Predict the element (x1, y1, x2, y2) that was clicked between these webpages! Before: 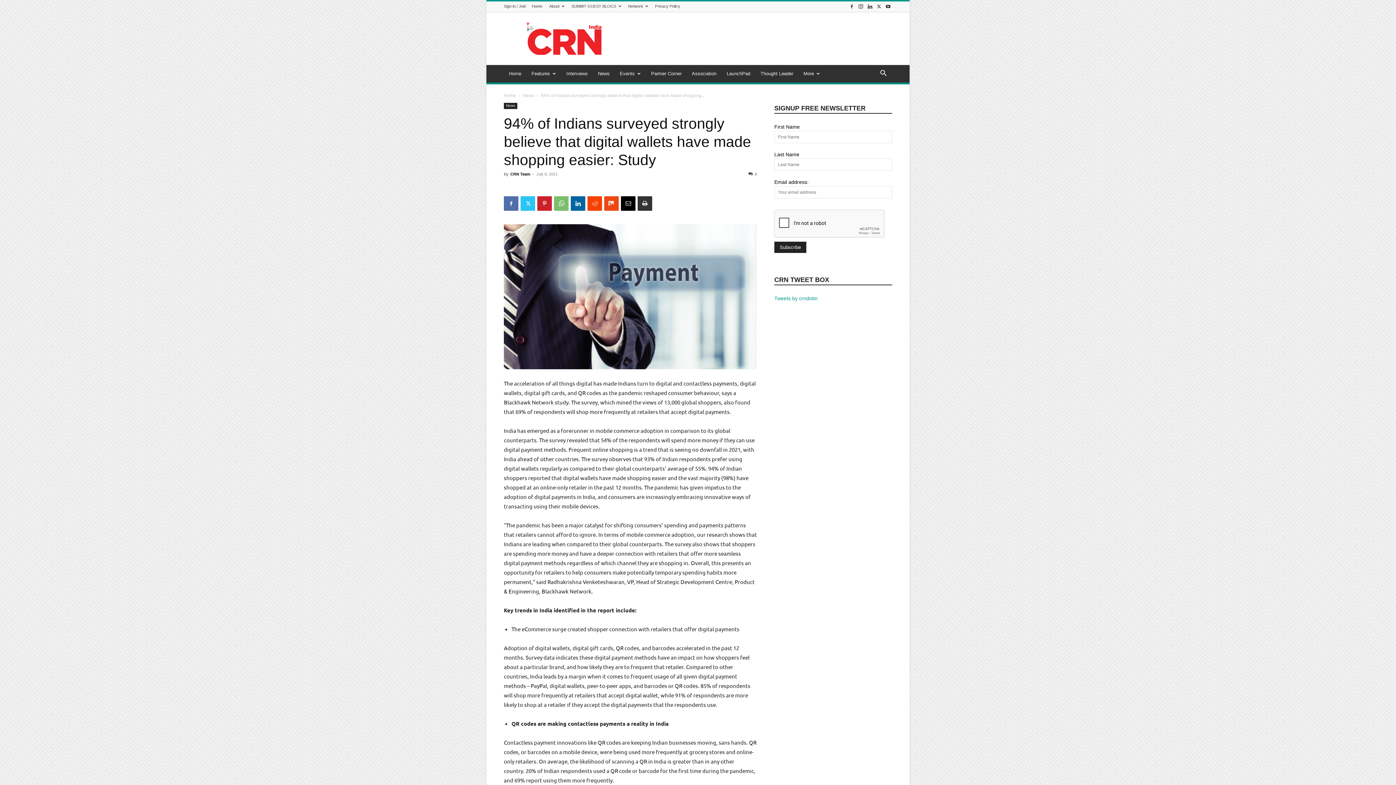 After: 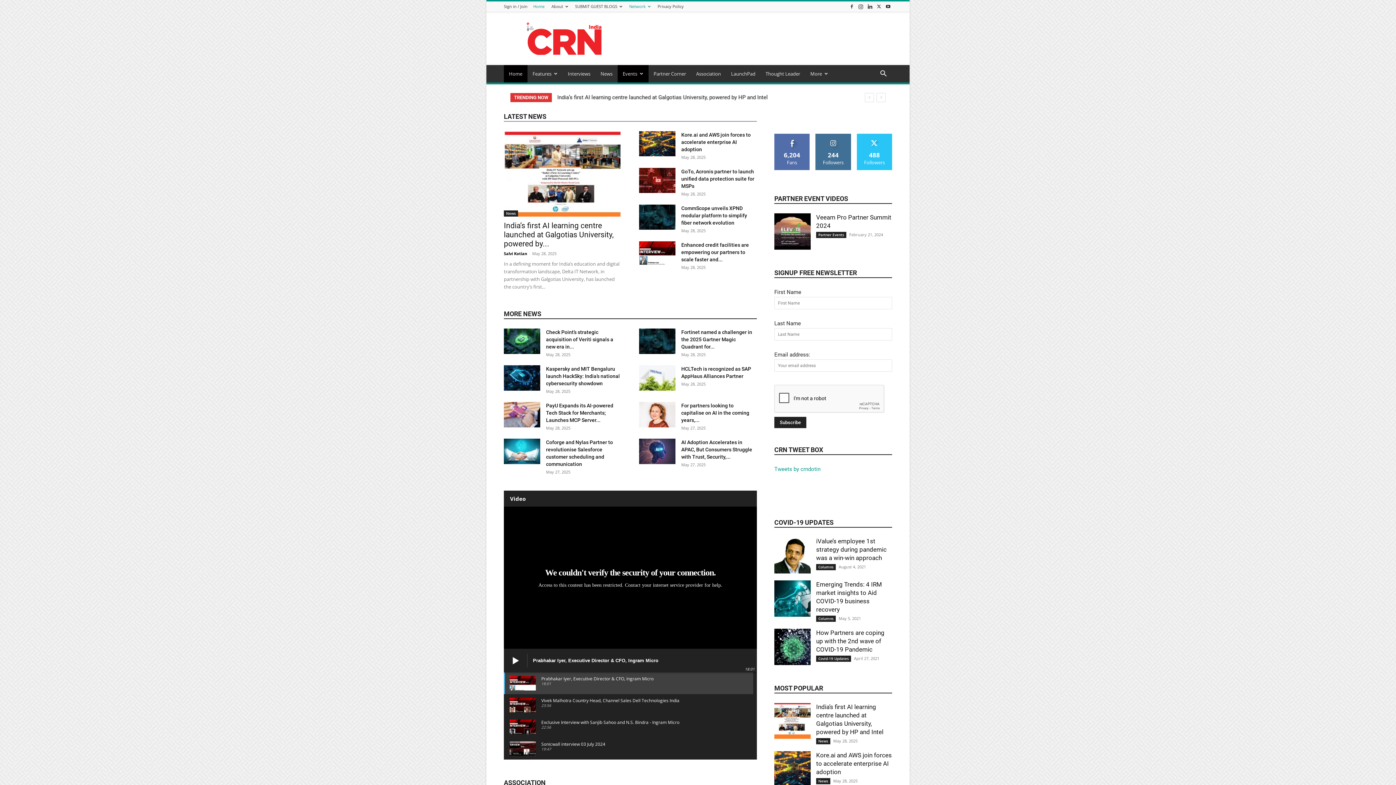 Action: label: Home bbox: (532, 4, 542, 8)